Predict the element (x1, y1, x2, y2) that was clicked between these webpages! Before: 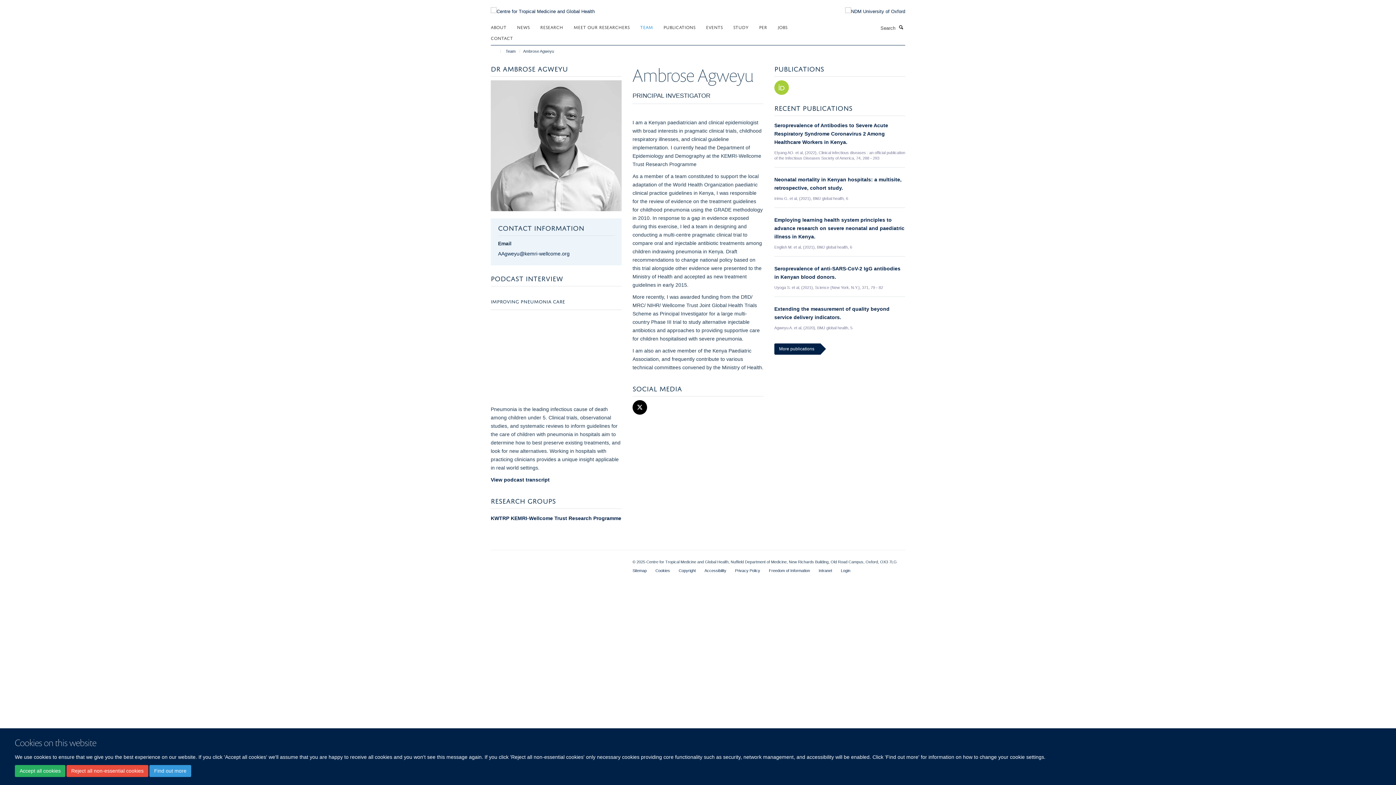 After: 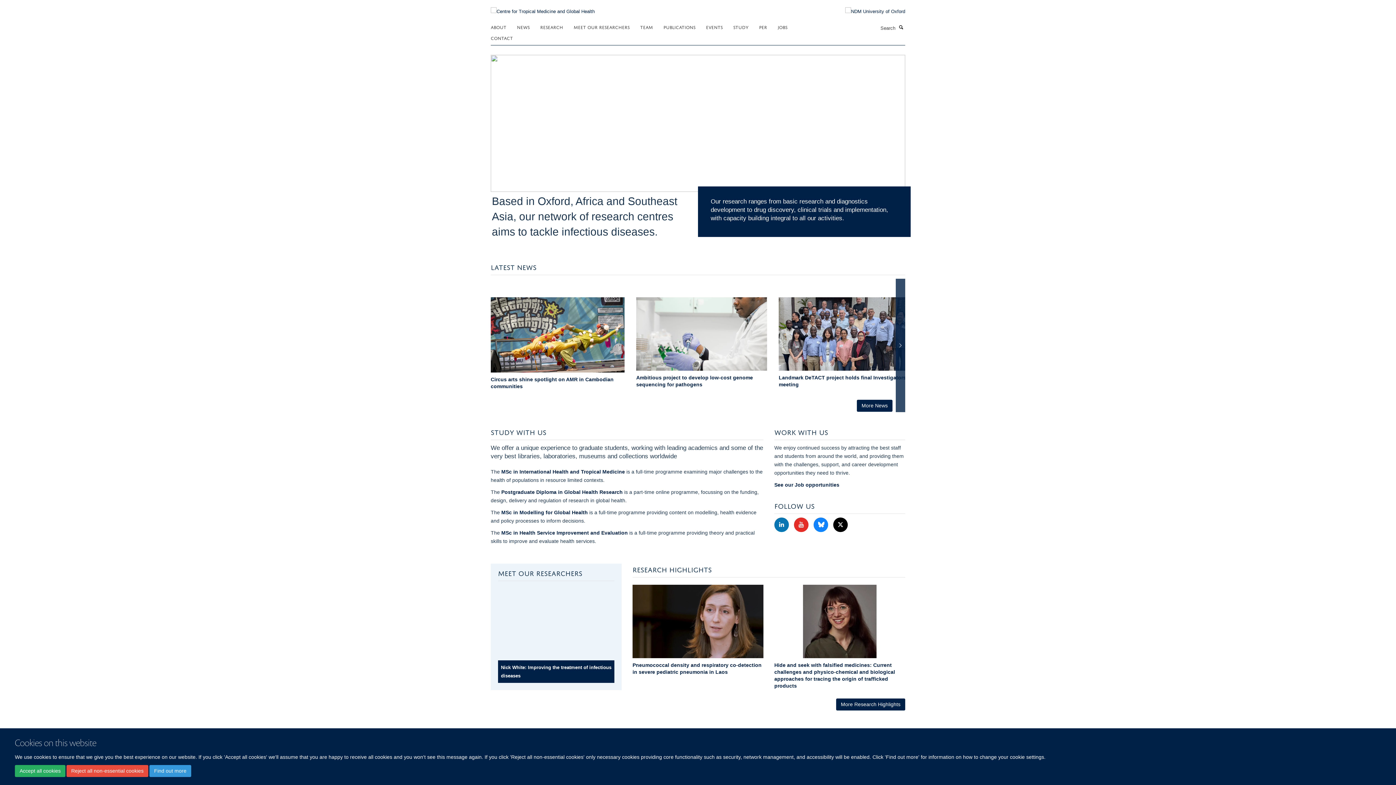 Action: bbox: (490, 4, 594, 10)